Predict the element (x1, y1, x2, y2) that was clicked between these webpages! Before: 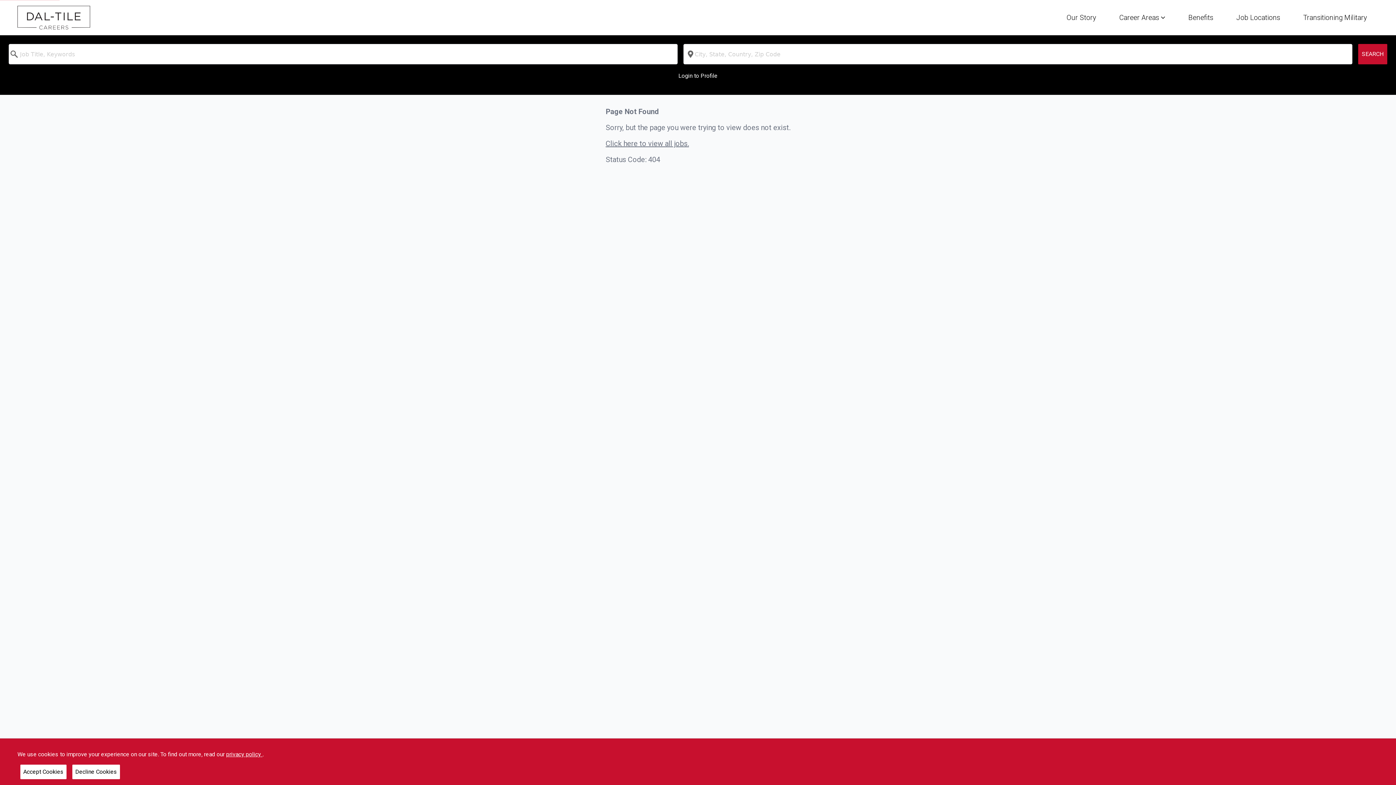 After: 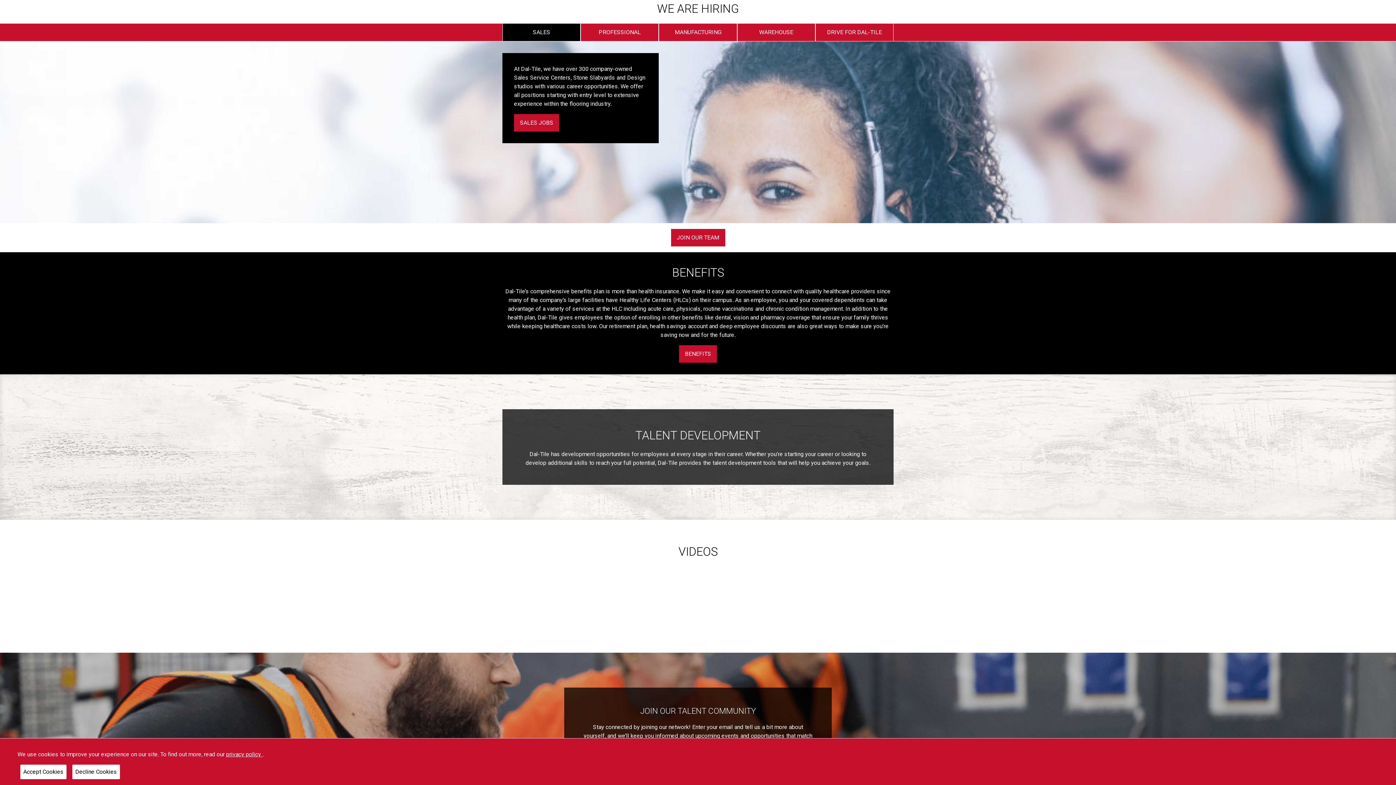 Action: bbox: (1119, 7, 1165, 25) label: Career Areas 